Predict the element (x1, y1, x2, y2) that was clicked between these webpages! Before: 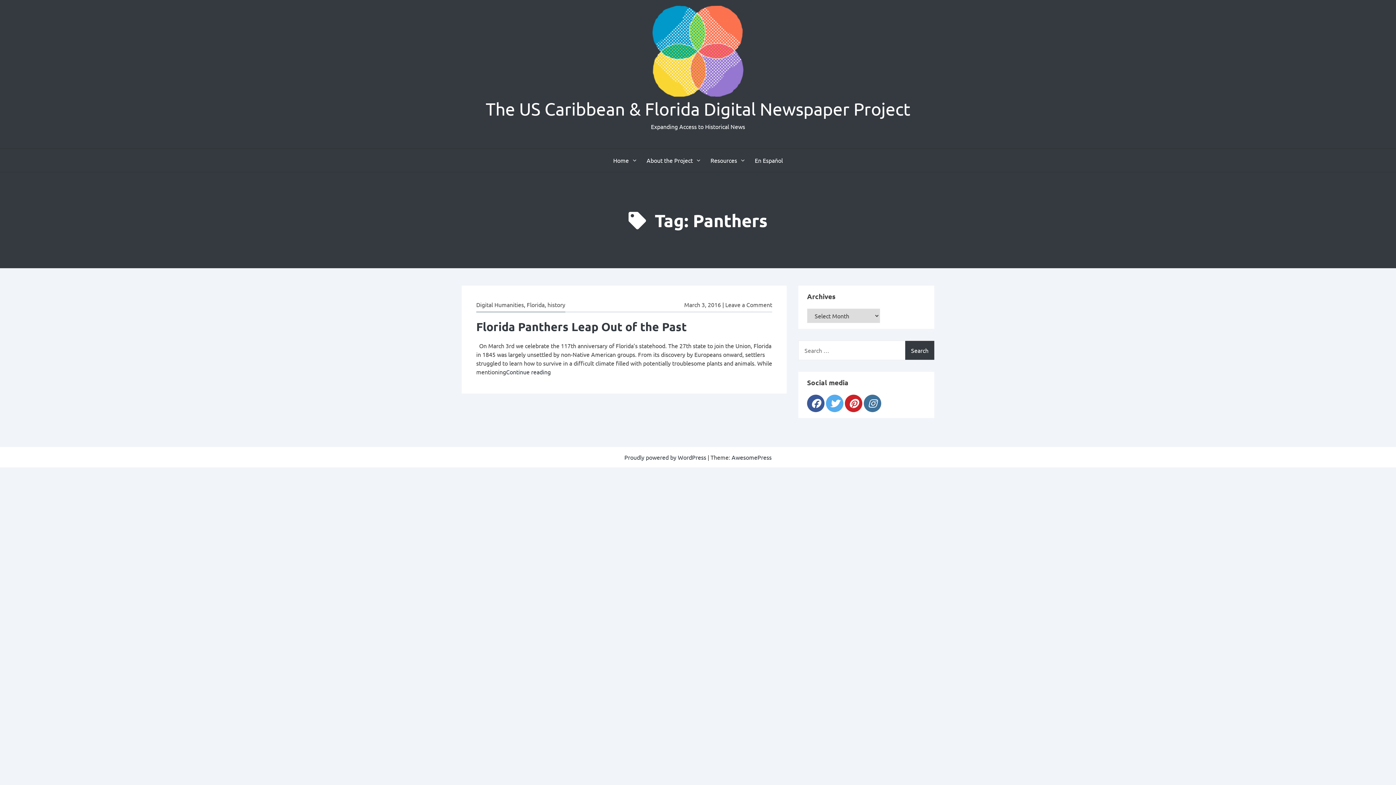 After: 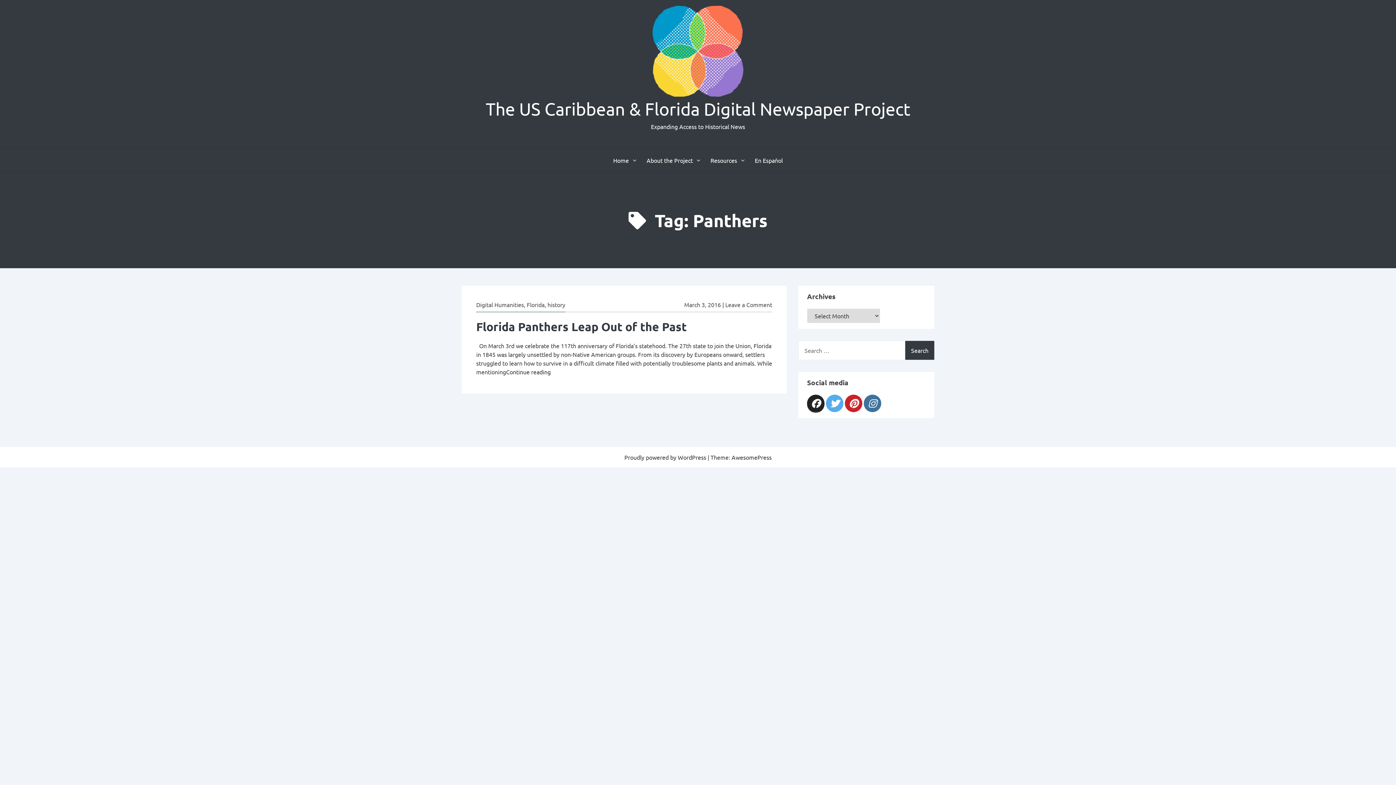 Action: bbox: (807, 395, 824, 412)